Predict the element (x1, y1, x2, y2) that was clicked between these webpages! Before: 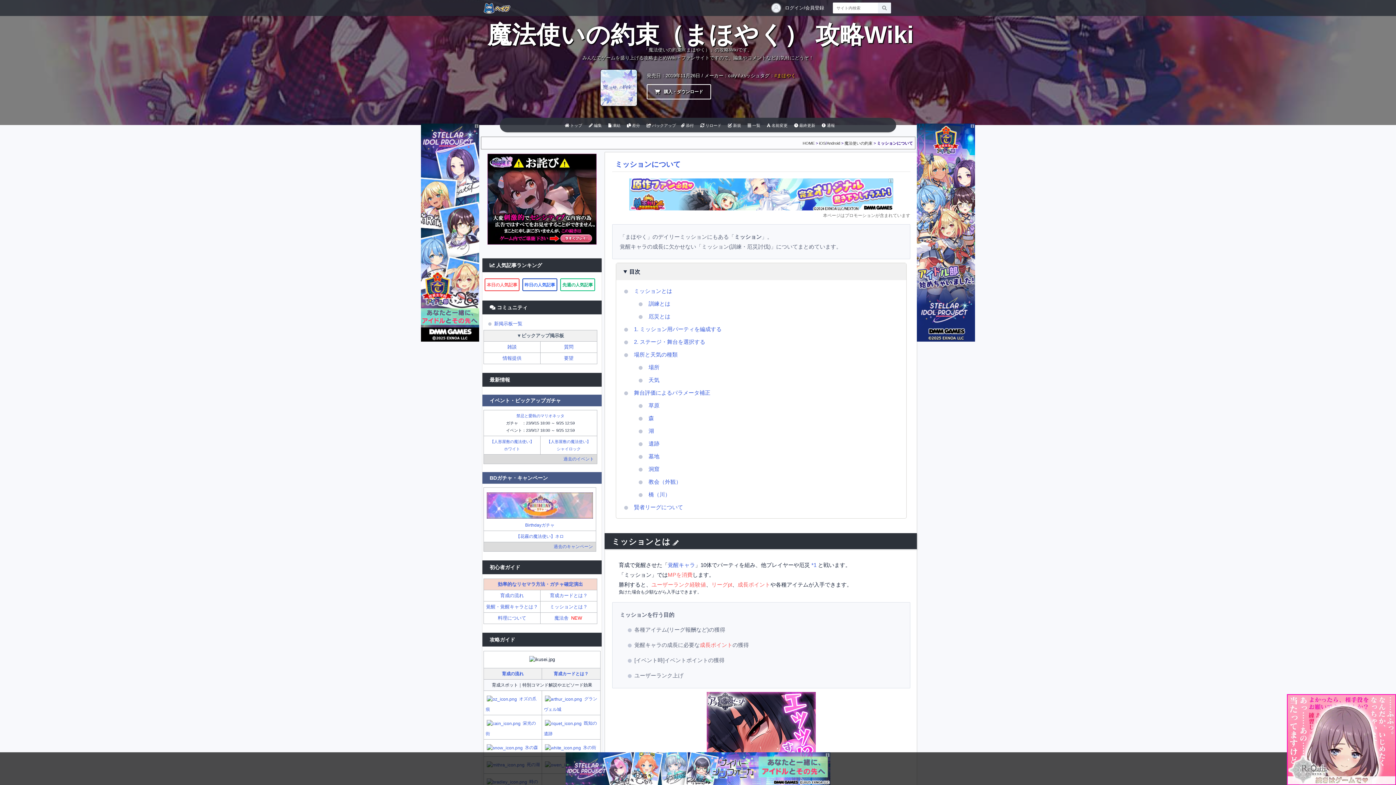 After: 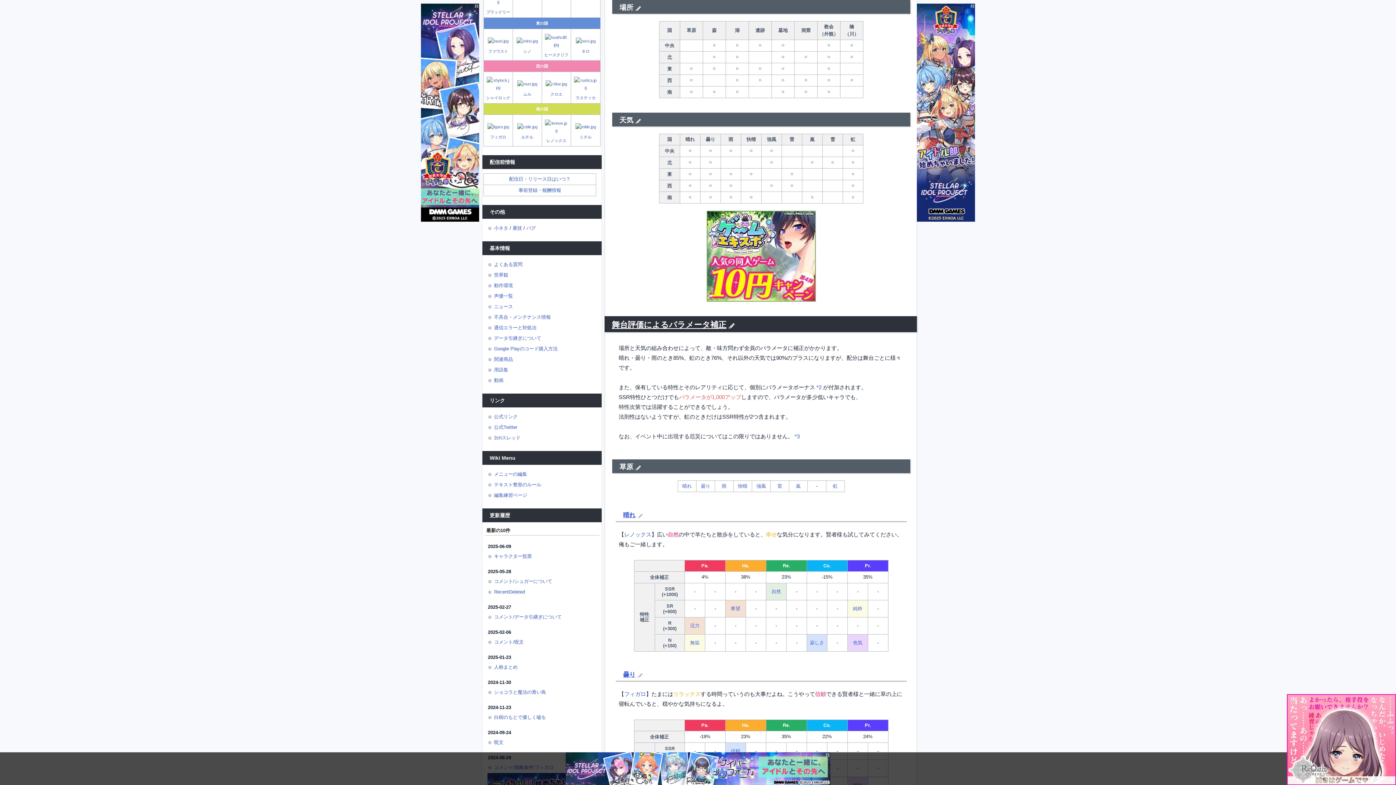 Action: label: 場所 bbox: (648, 364, 659, 370)